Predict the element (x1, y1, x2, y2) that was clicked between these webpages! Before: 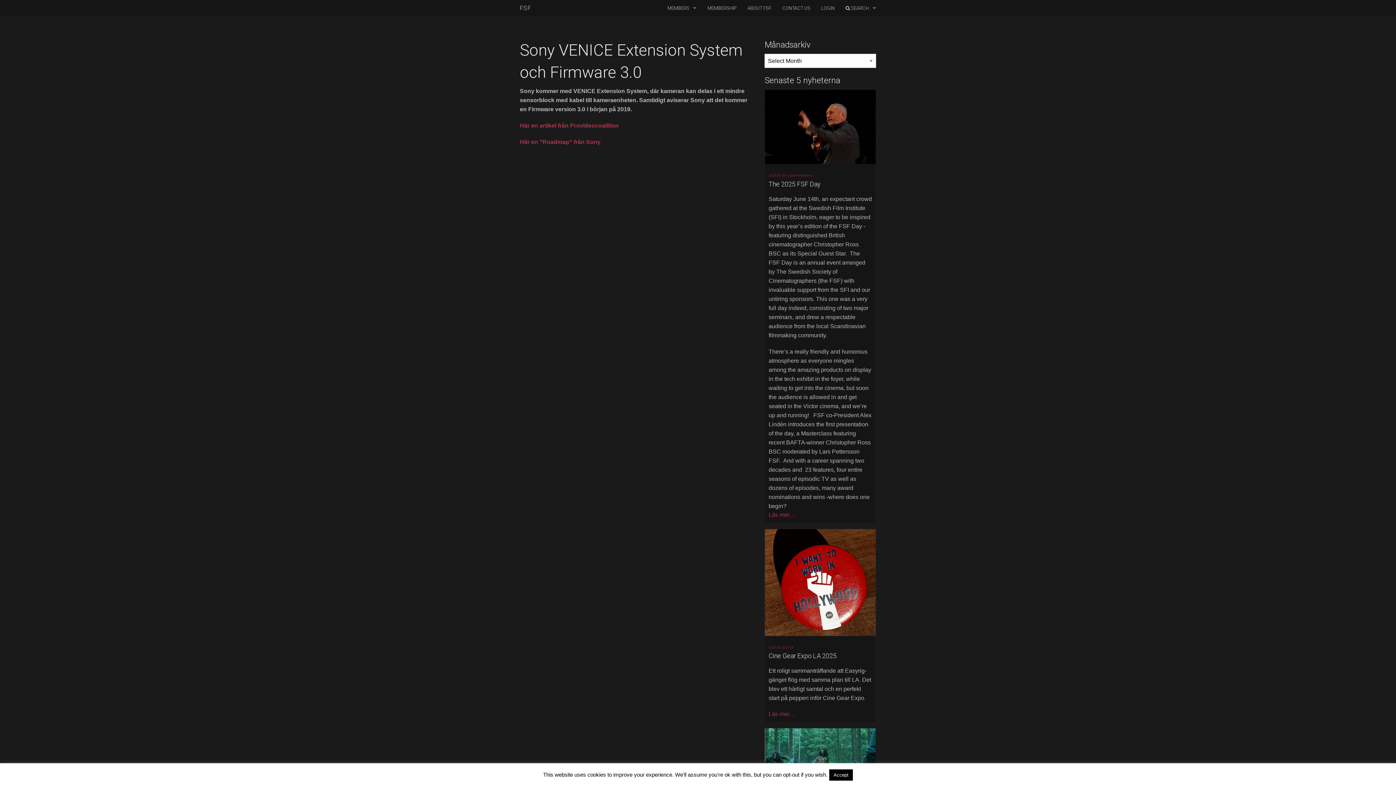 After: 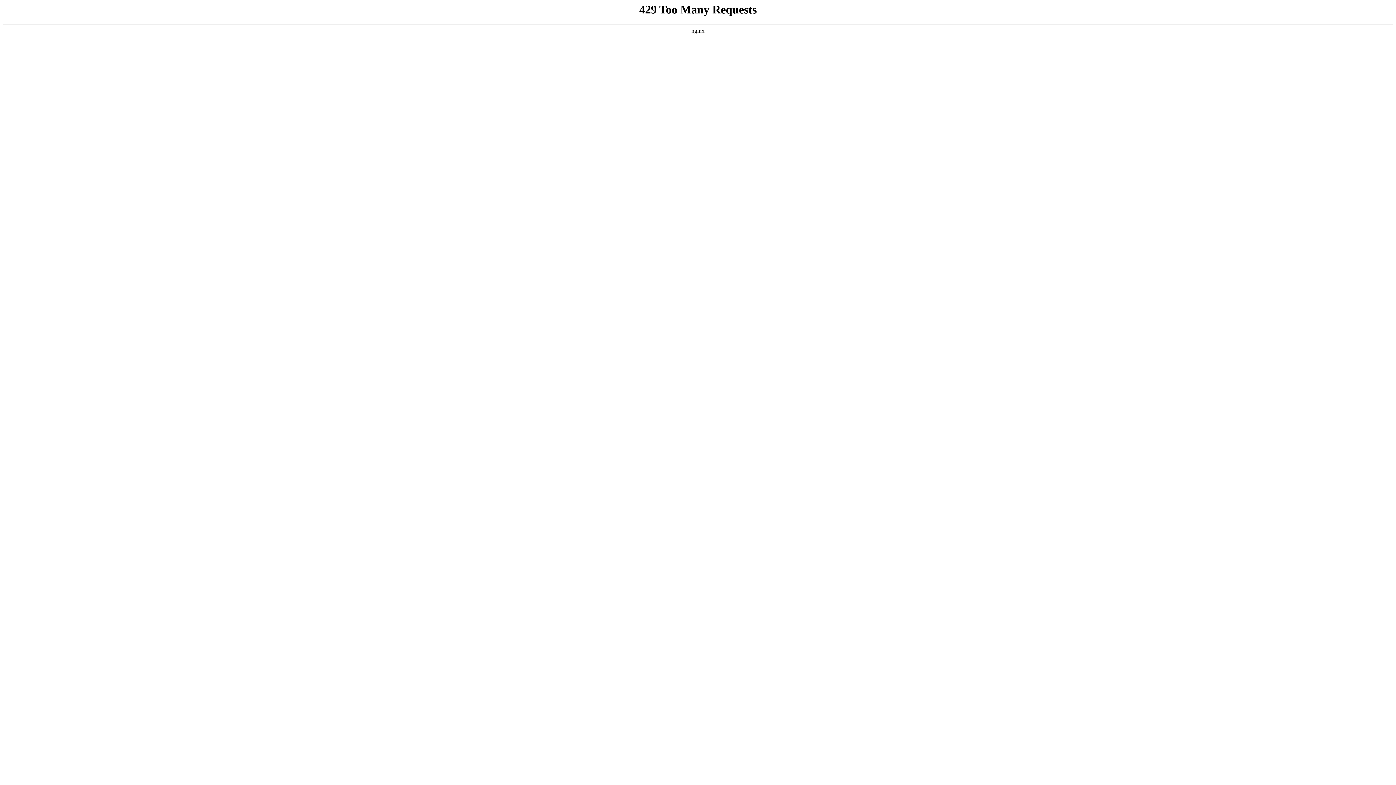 Action: label: FSF bbox: (514, 0, 536, 16)